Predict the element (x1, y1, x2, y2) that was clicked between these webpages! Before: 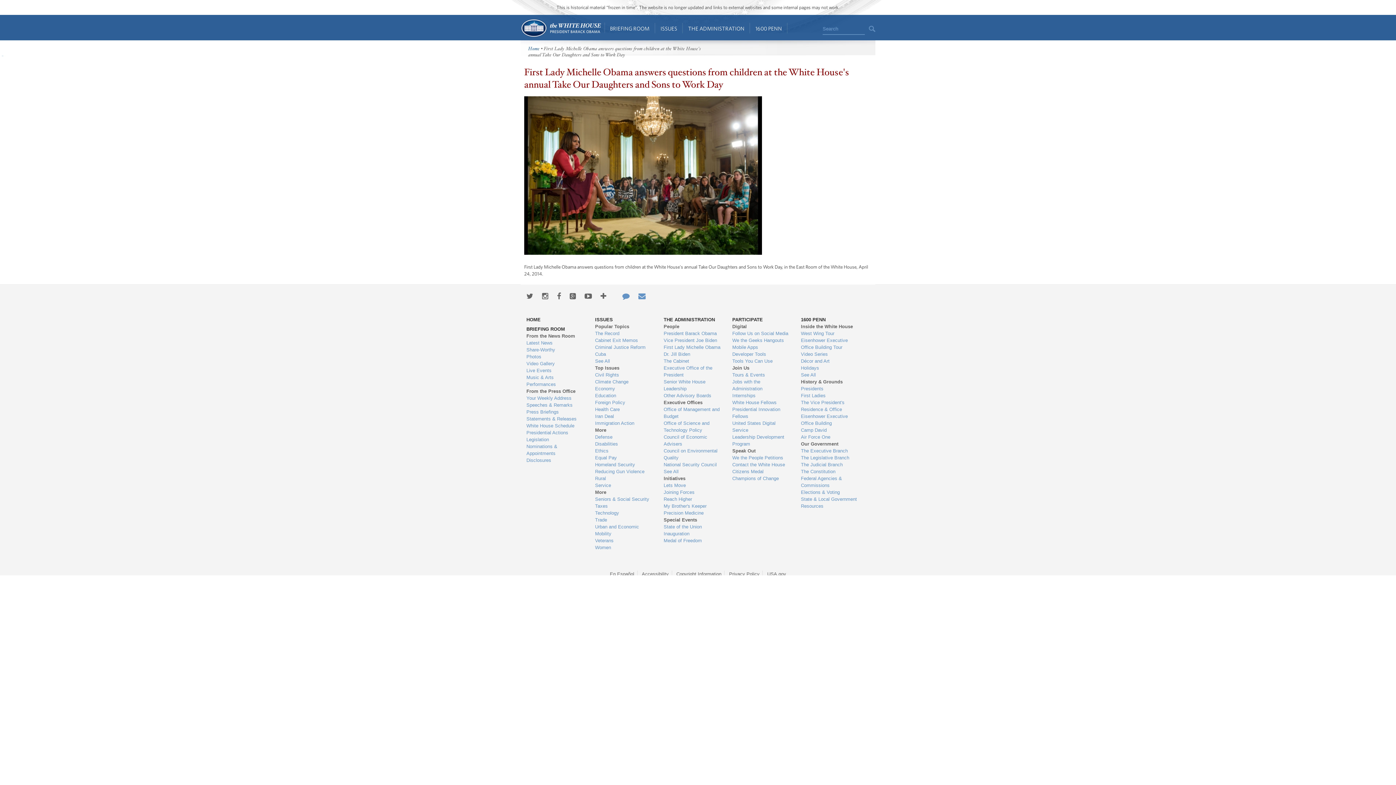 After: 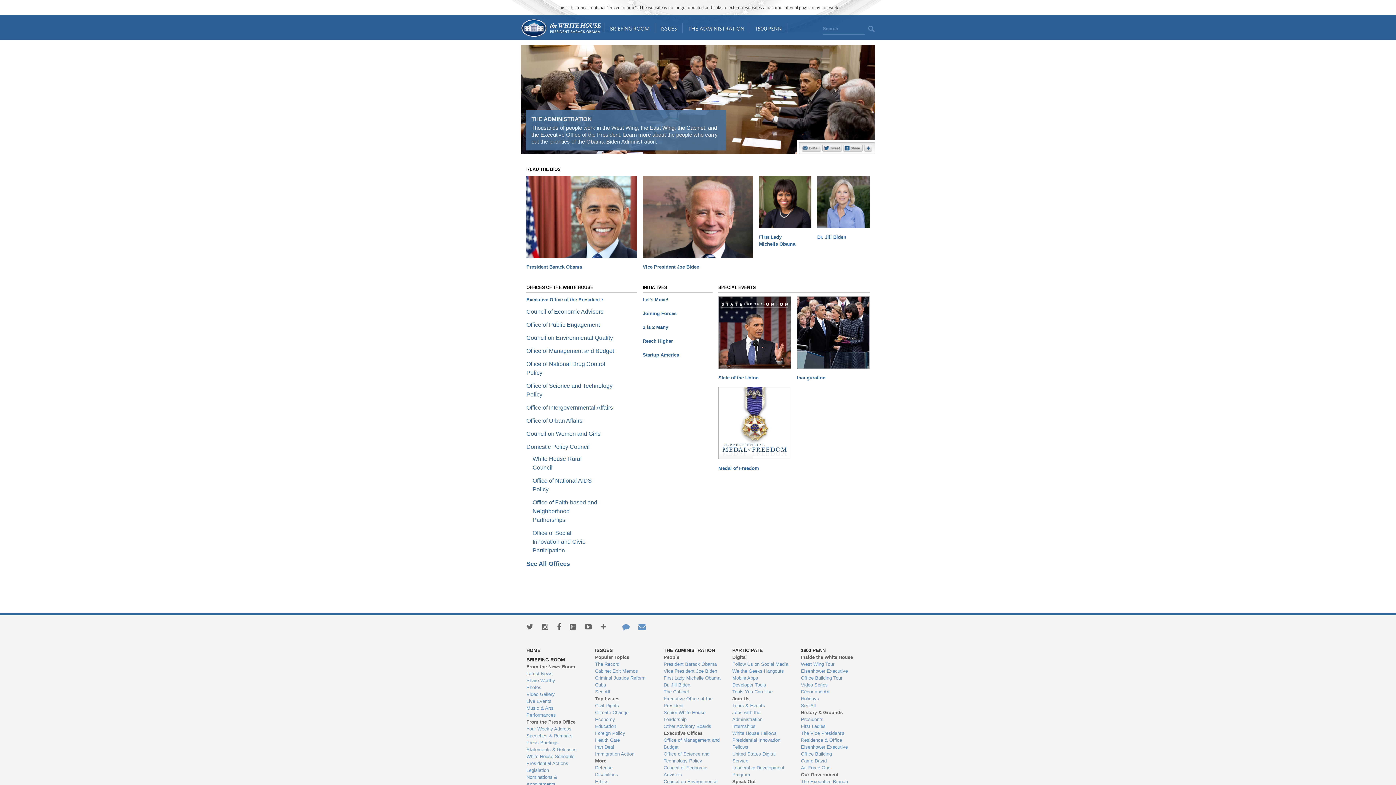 Action: bbox: (682, 14, 750, 40) label: THE ADMINISTRATION